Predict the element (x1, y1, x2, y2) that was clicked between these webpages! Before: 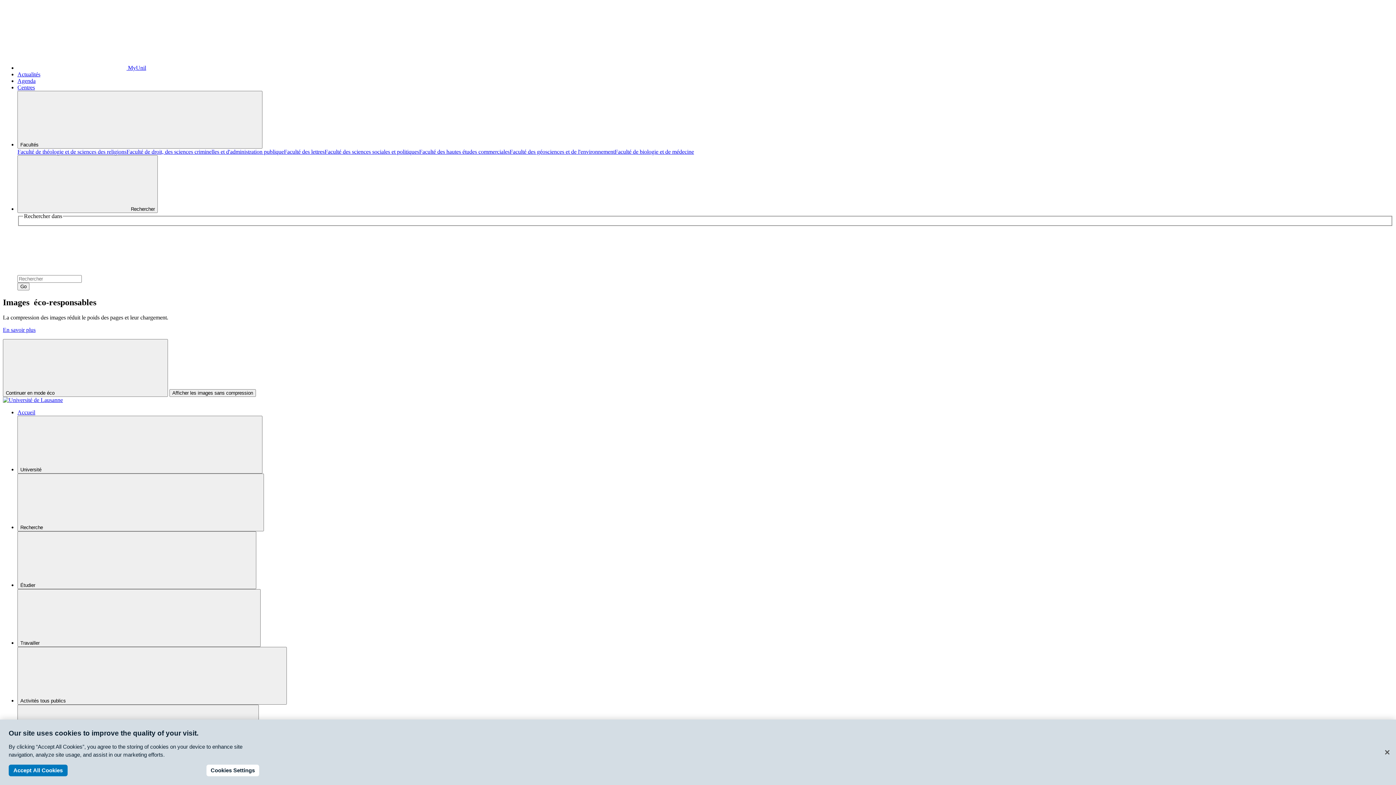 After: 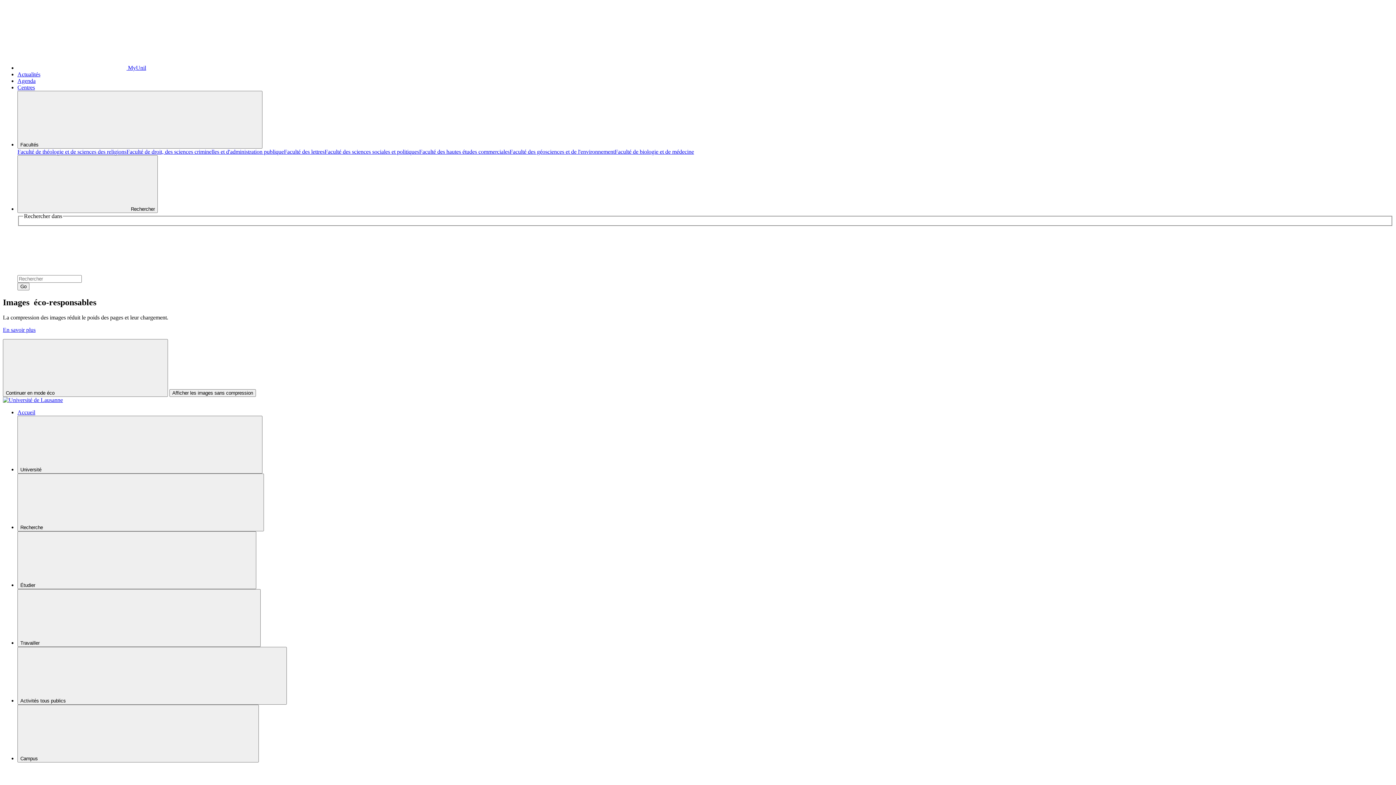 Action: bbox: (8, 765, 67, 776) label: Accept All Cookies